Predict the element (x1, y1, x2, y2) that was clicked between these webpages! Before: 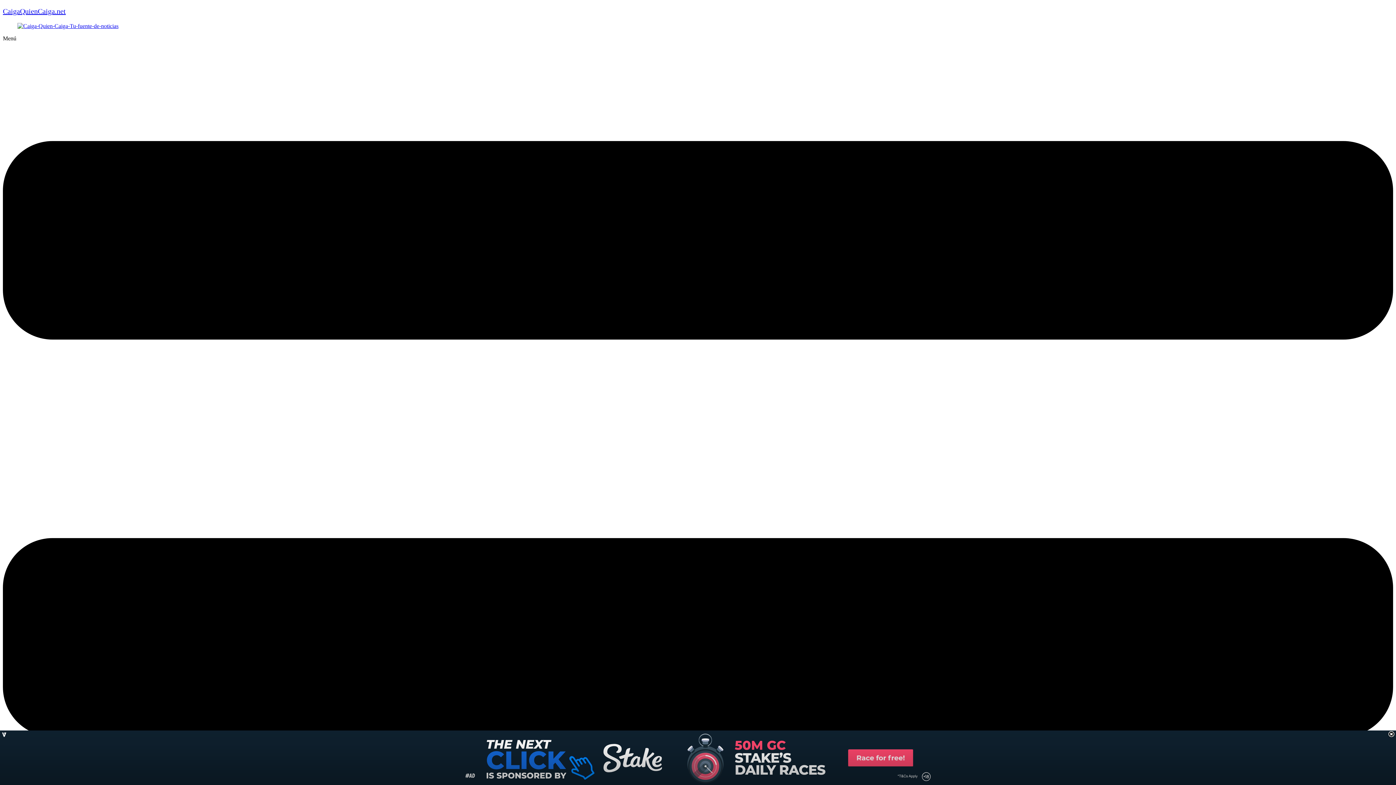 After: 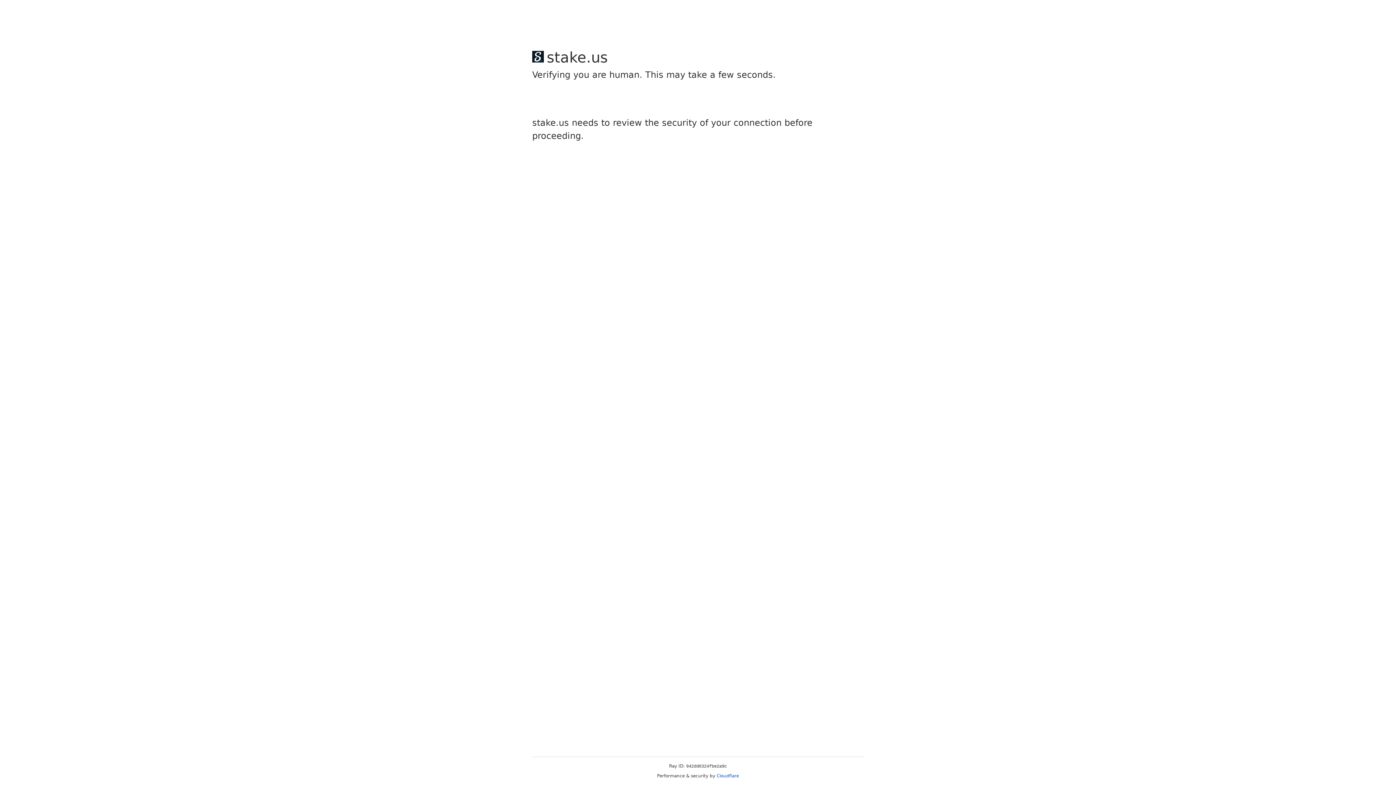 Action: bbox: (2, 7, 65, 15) label: CaigaQuienCaiga.net